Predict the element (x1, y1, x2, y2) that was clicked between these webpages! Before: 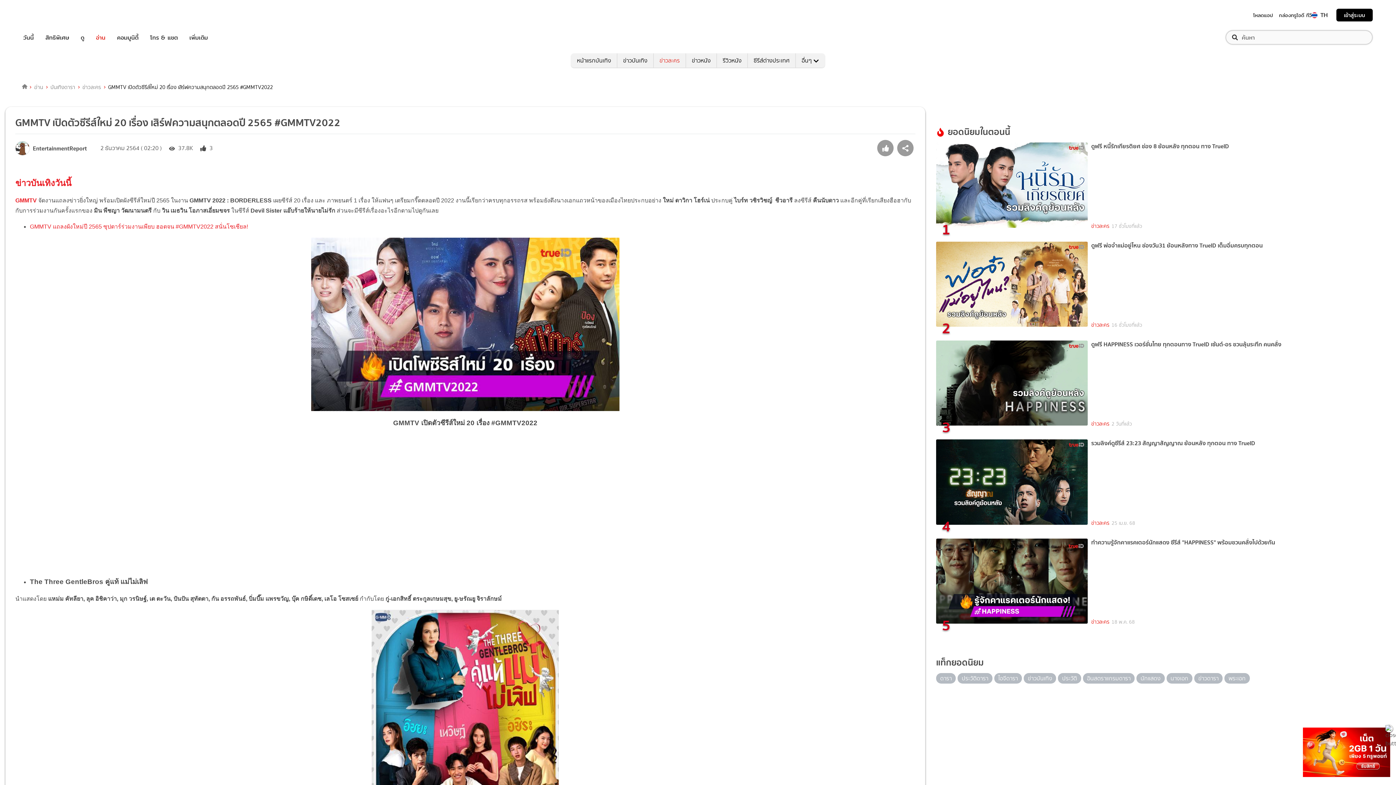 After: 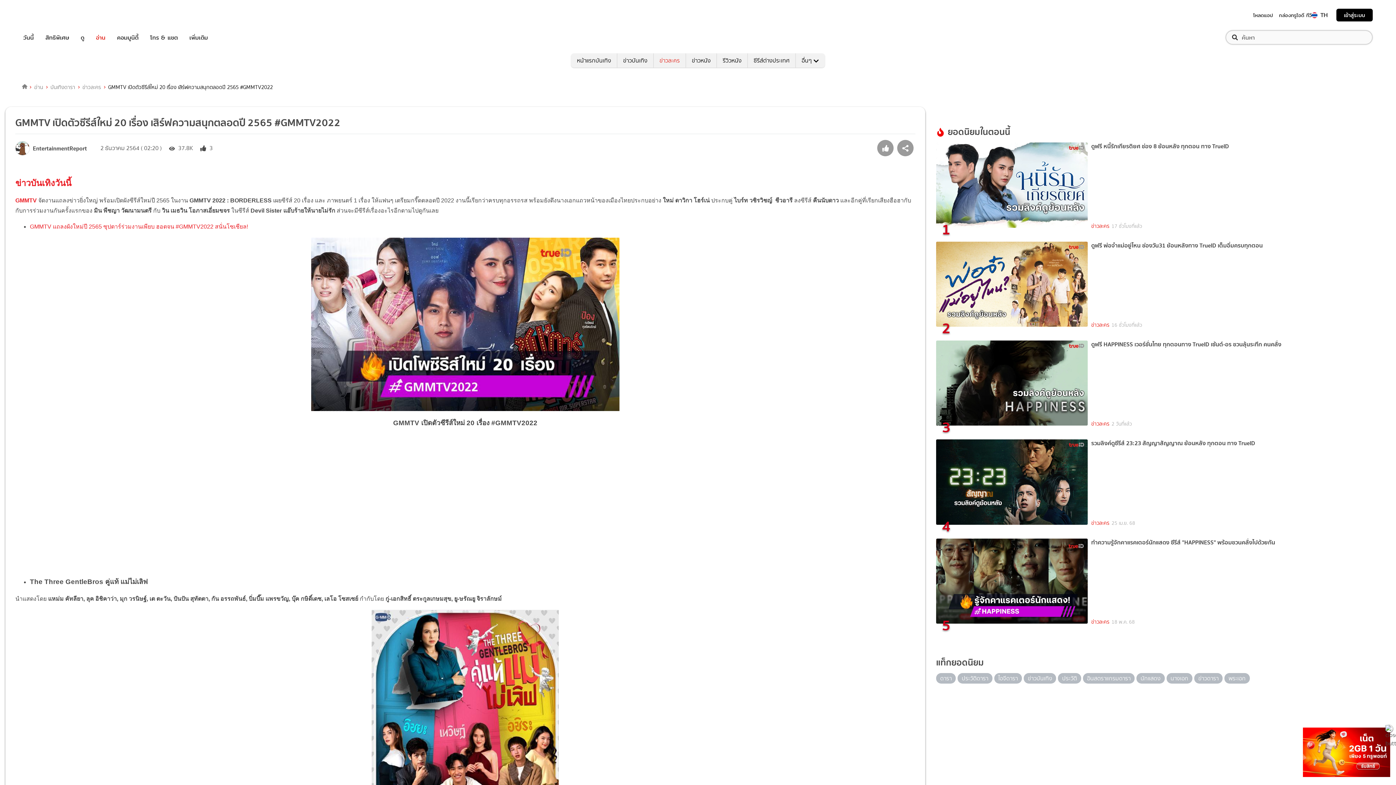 Action: bbox: (1312, 12, 1317, 18)